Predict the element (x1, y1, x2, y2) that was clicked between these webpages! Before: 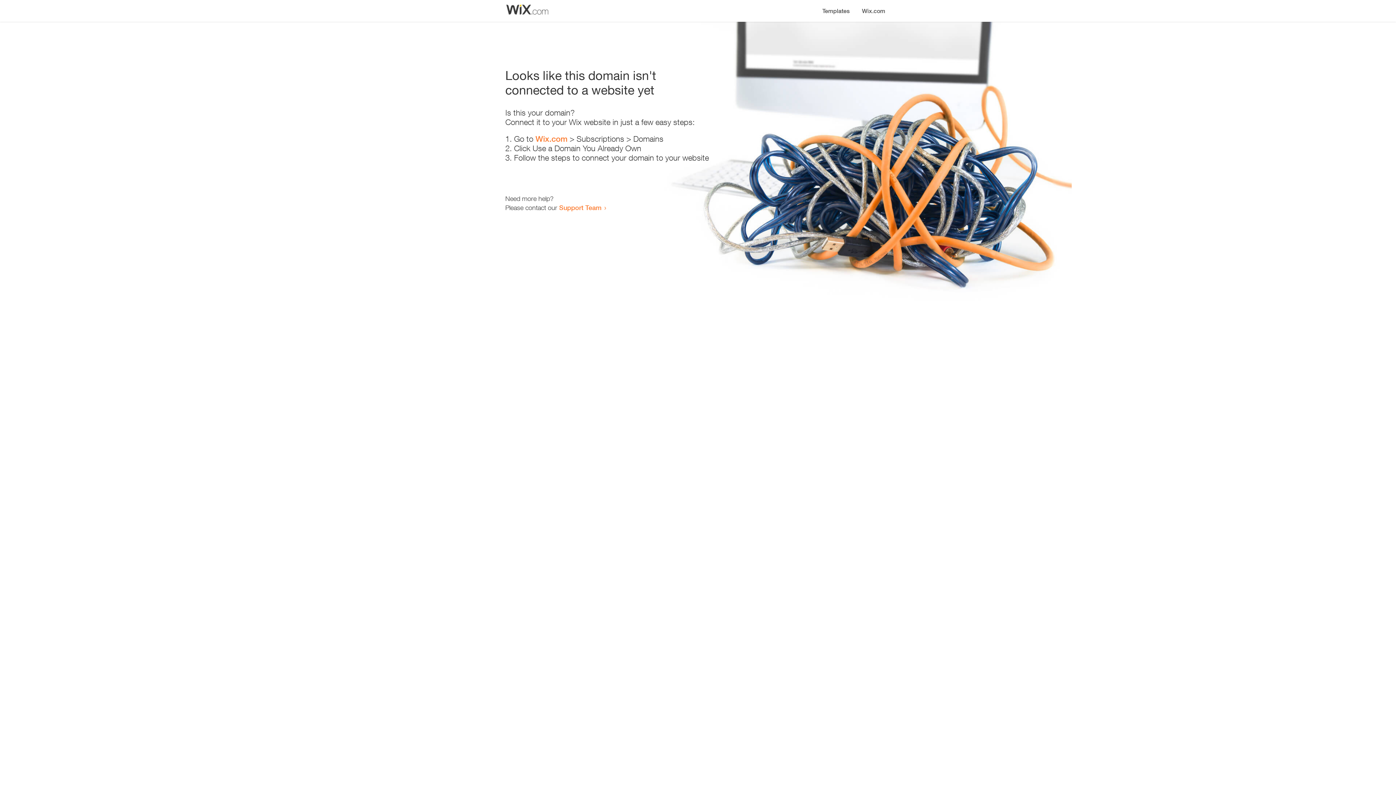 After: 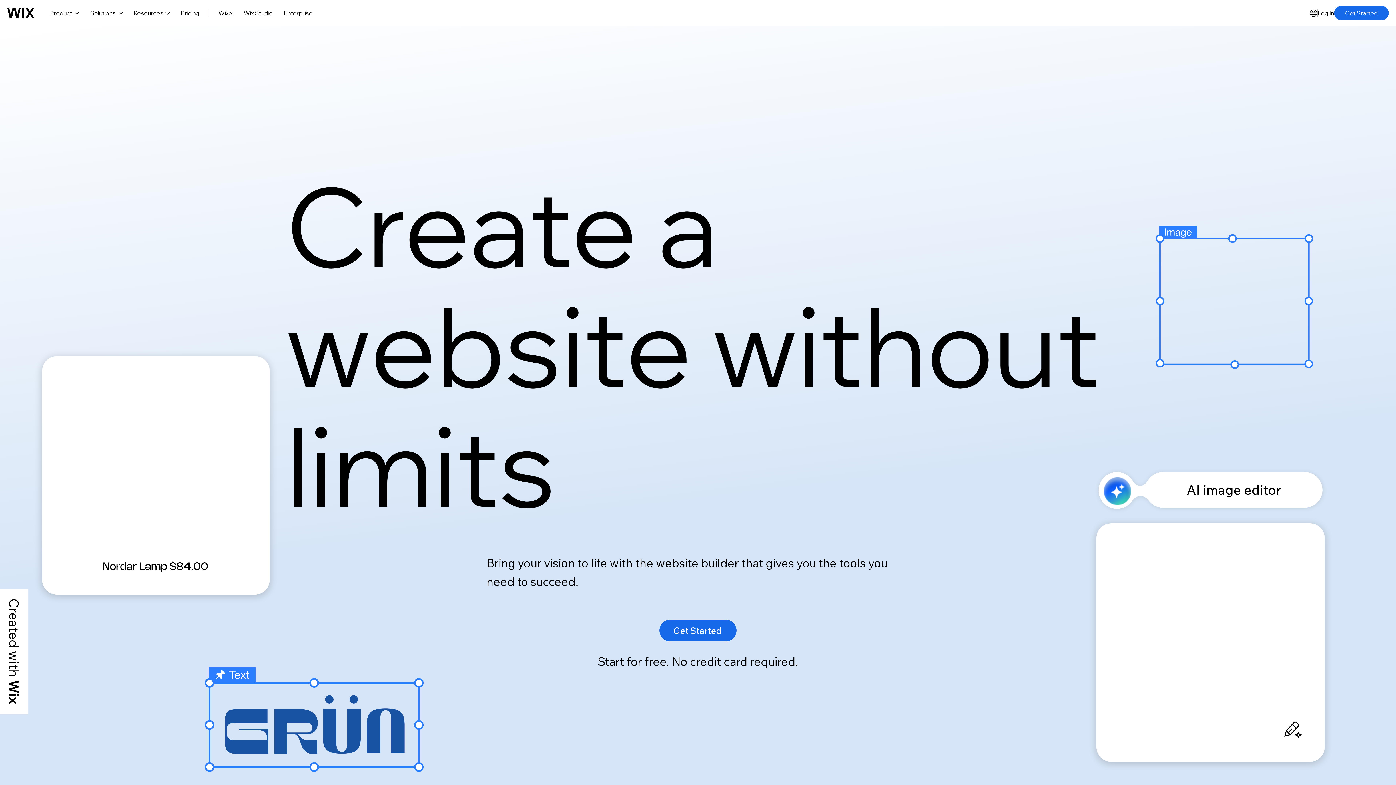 Action: label: Wix.com bbox: (535, 134, 567, 143)